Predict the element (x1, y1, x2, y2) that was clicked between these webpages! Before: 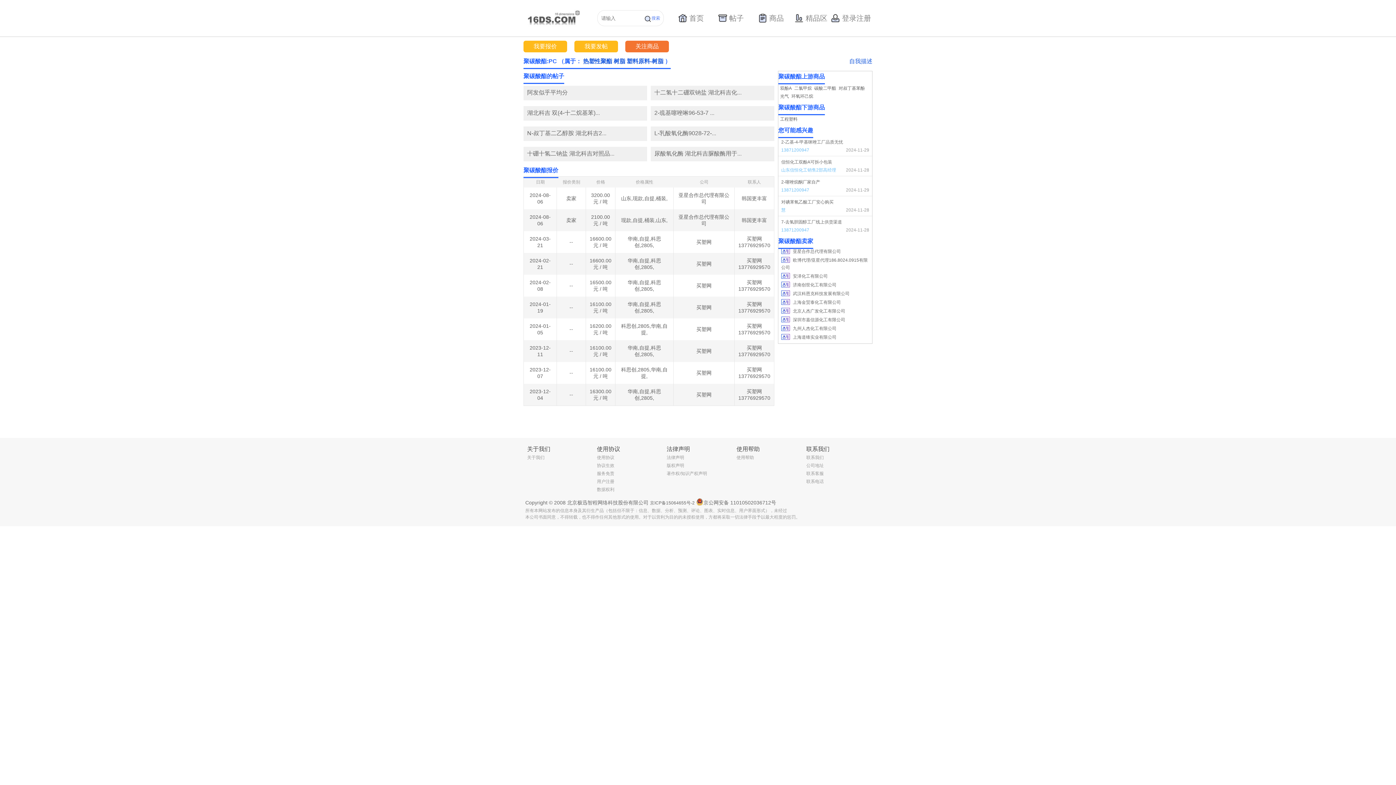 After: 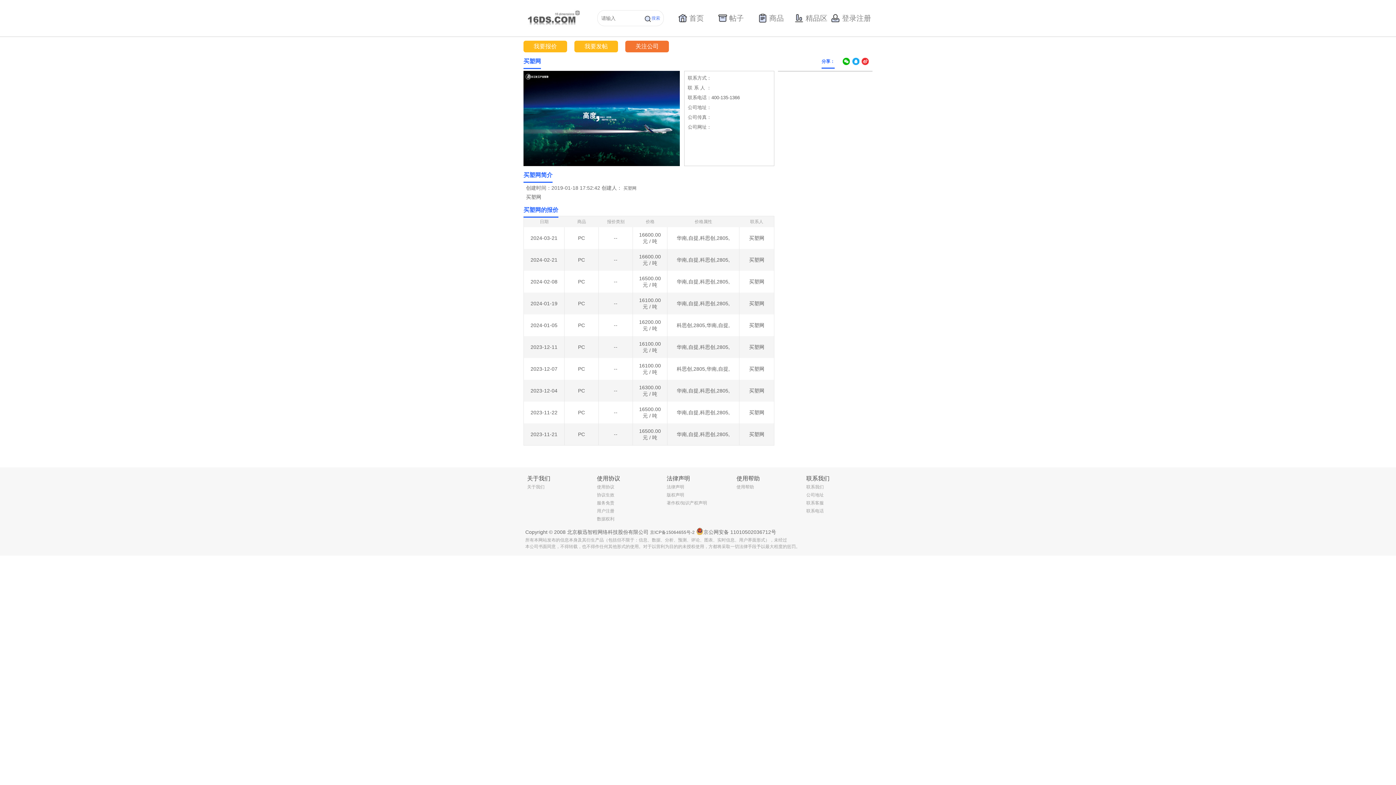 Action: label: 买塑网 bbox: (696, 348, 711, 354)